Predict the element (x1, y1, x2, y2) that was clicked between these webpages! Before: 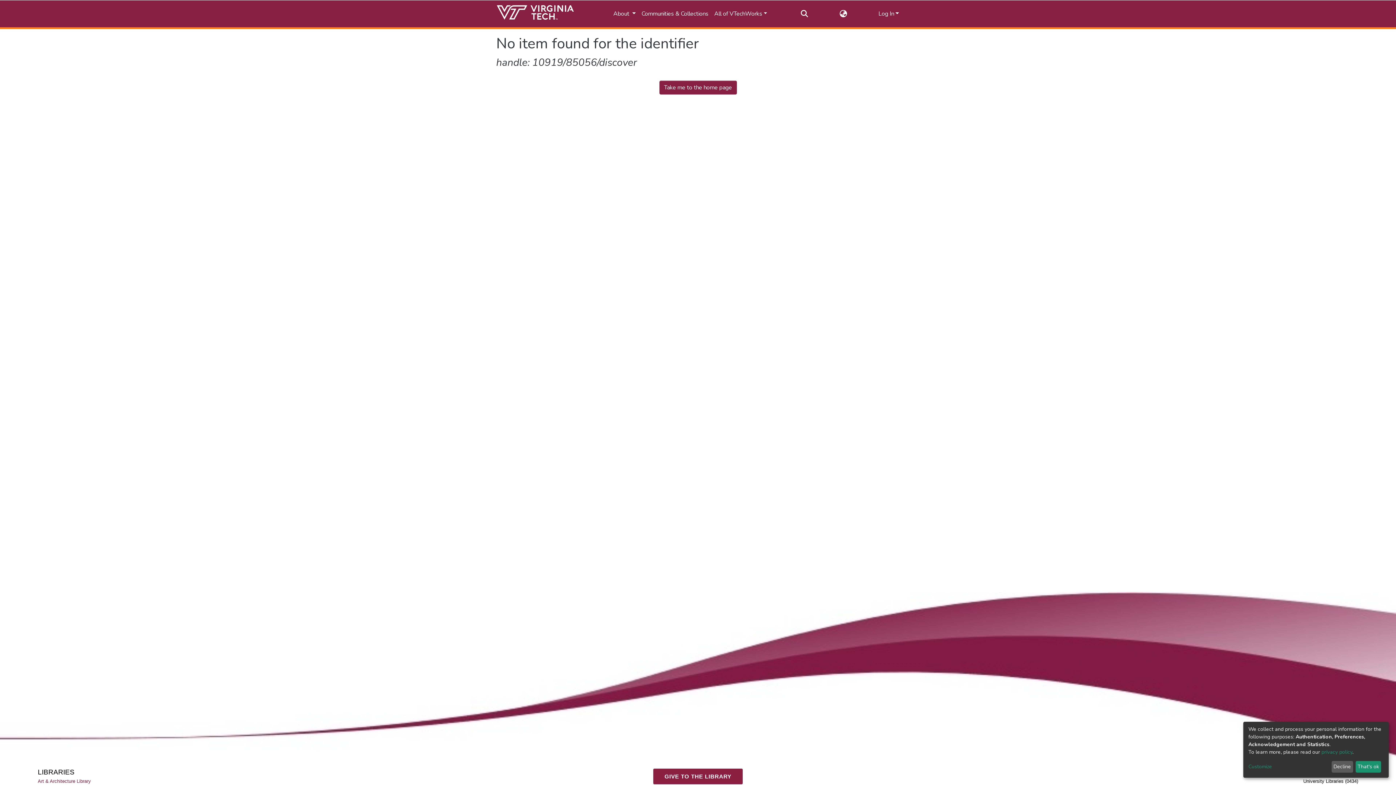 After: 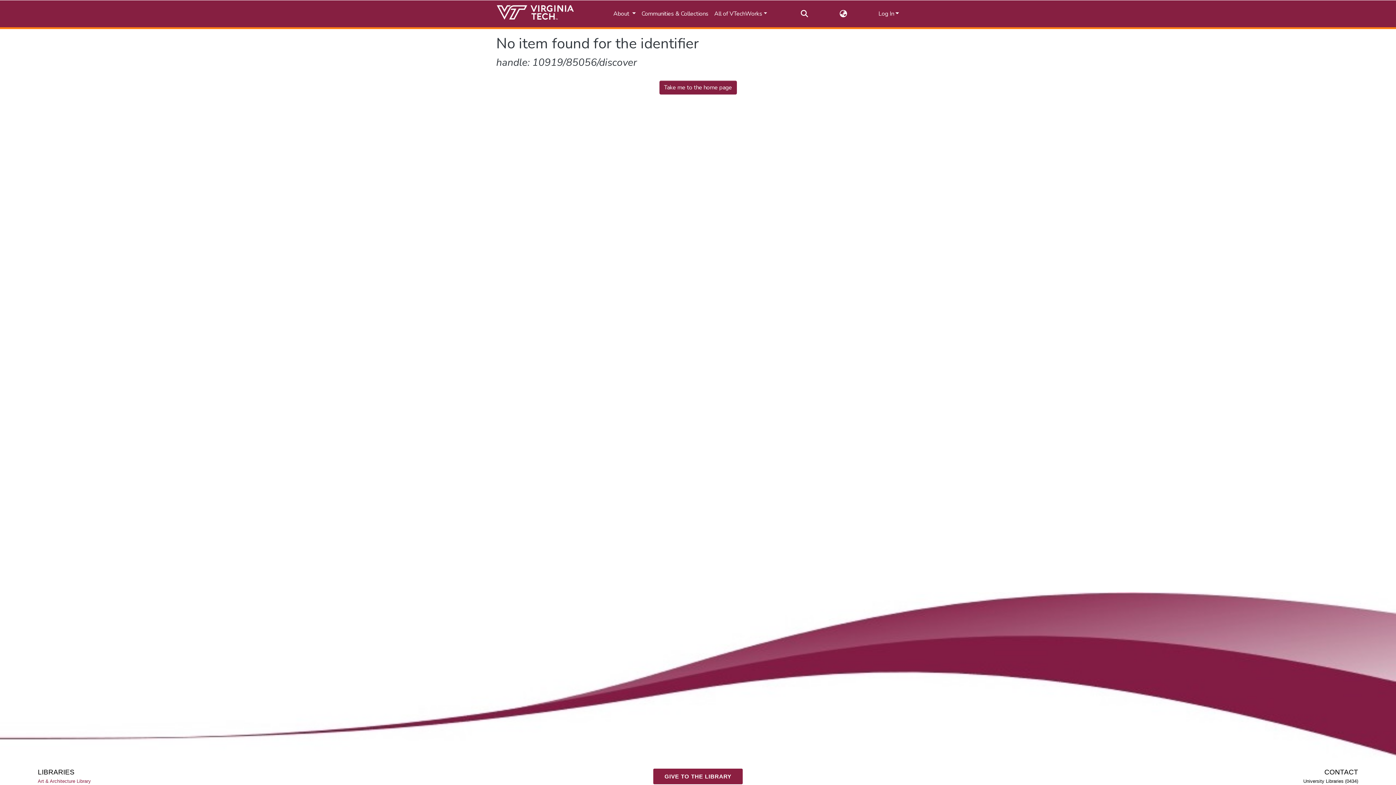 Action: label: Decline bbox: (1331, 761, 1353, 773)